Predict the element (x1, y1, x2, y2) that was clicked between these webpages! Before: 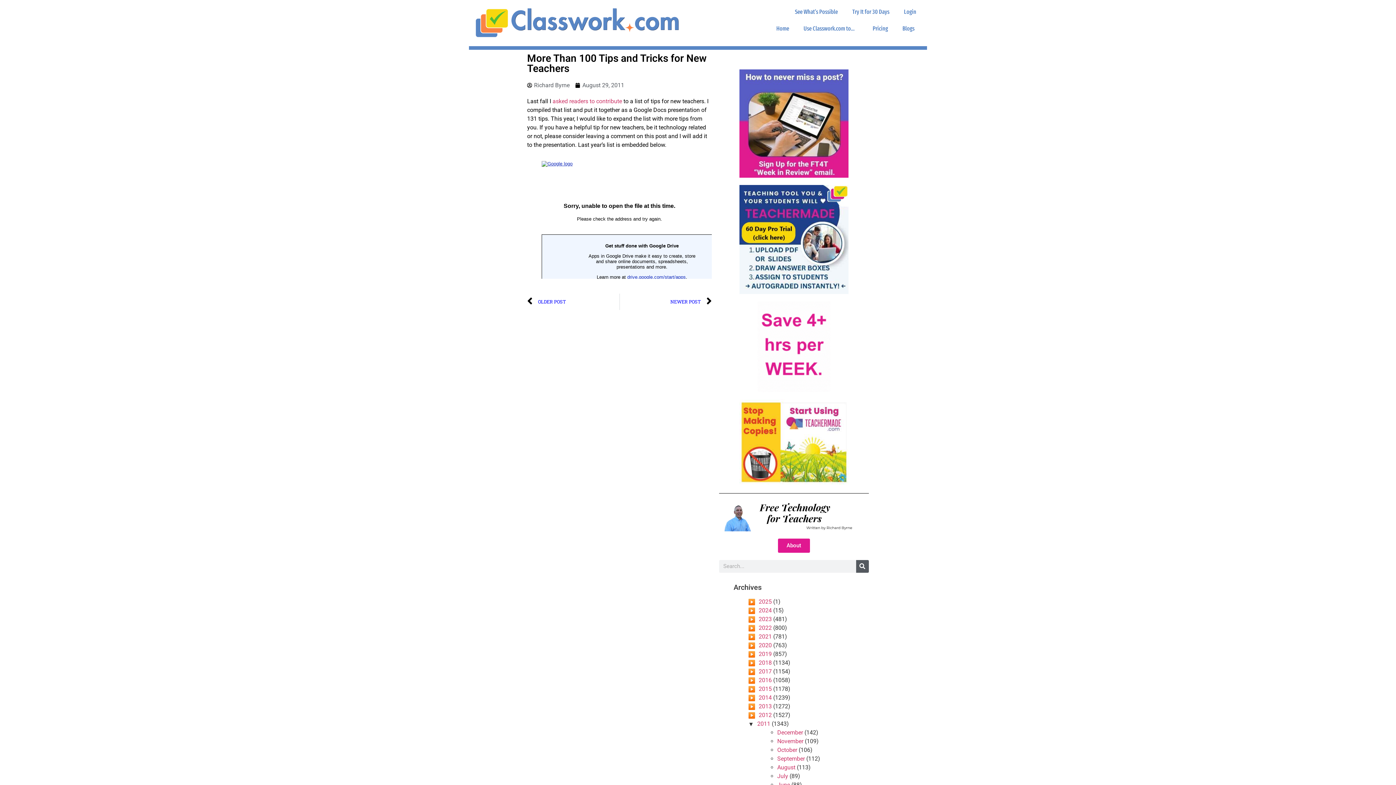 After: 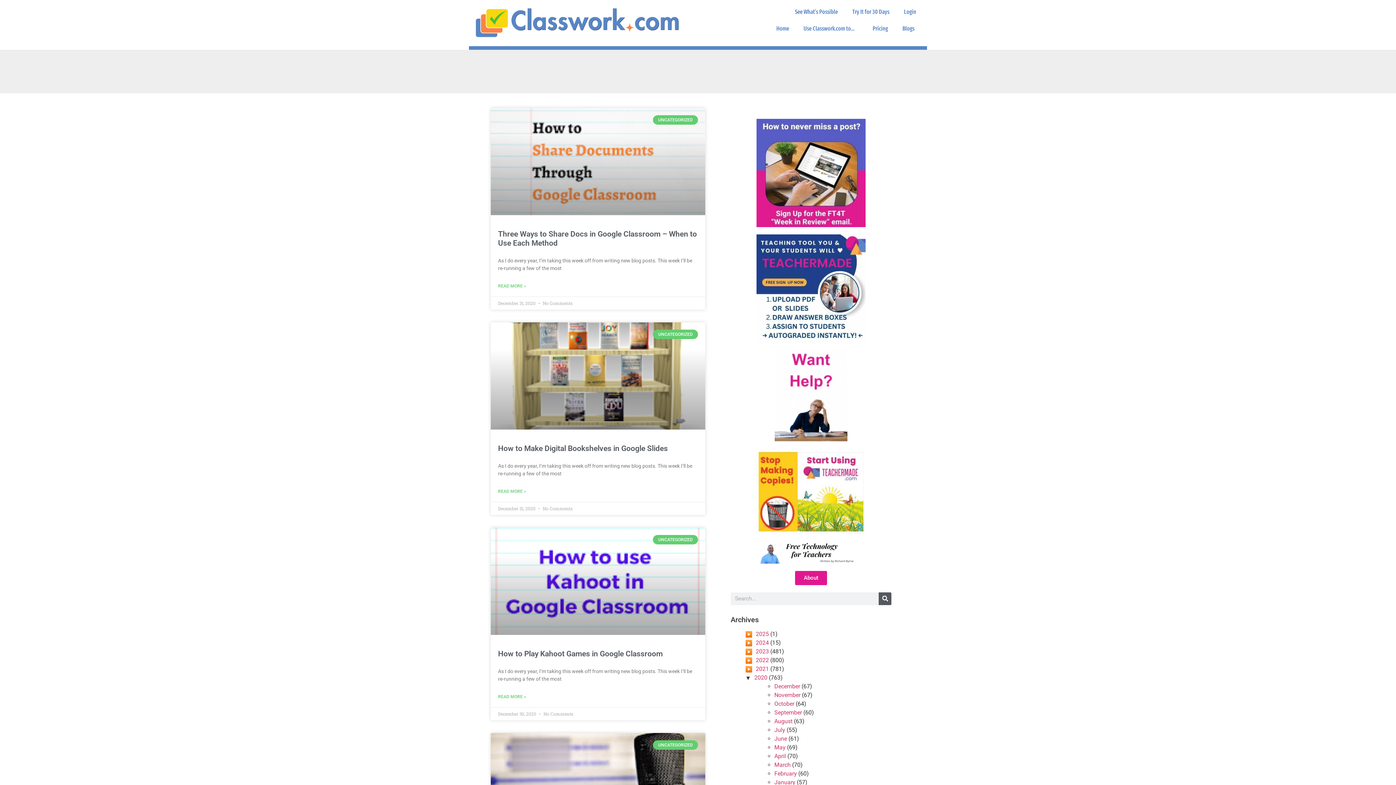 Action: label: 2020 bbox: (758, 642, 772, 649)